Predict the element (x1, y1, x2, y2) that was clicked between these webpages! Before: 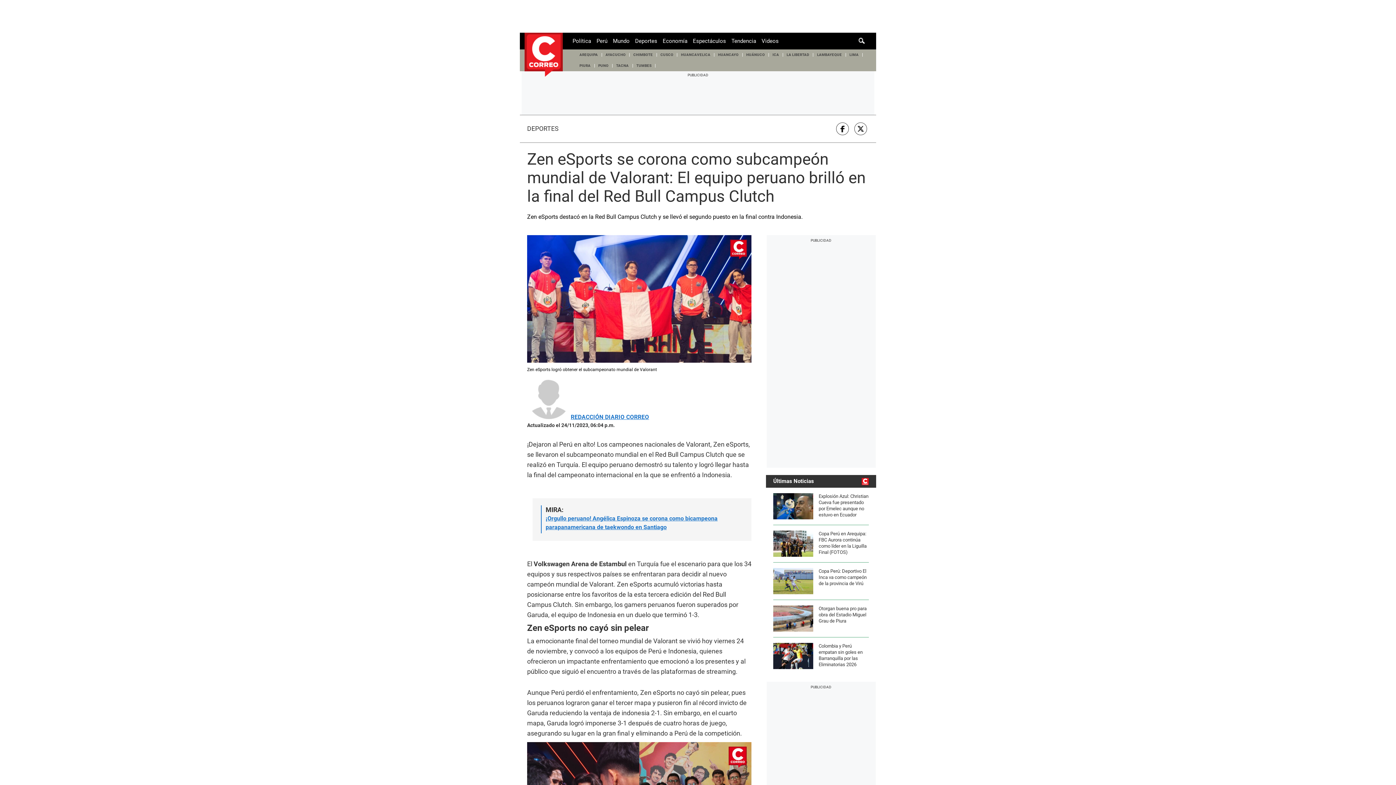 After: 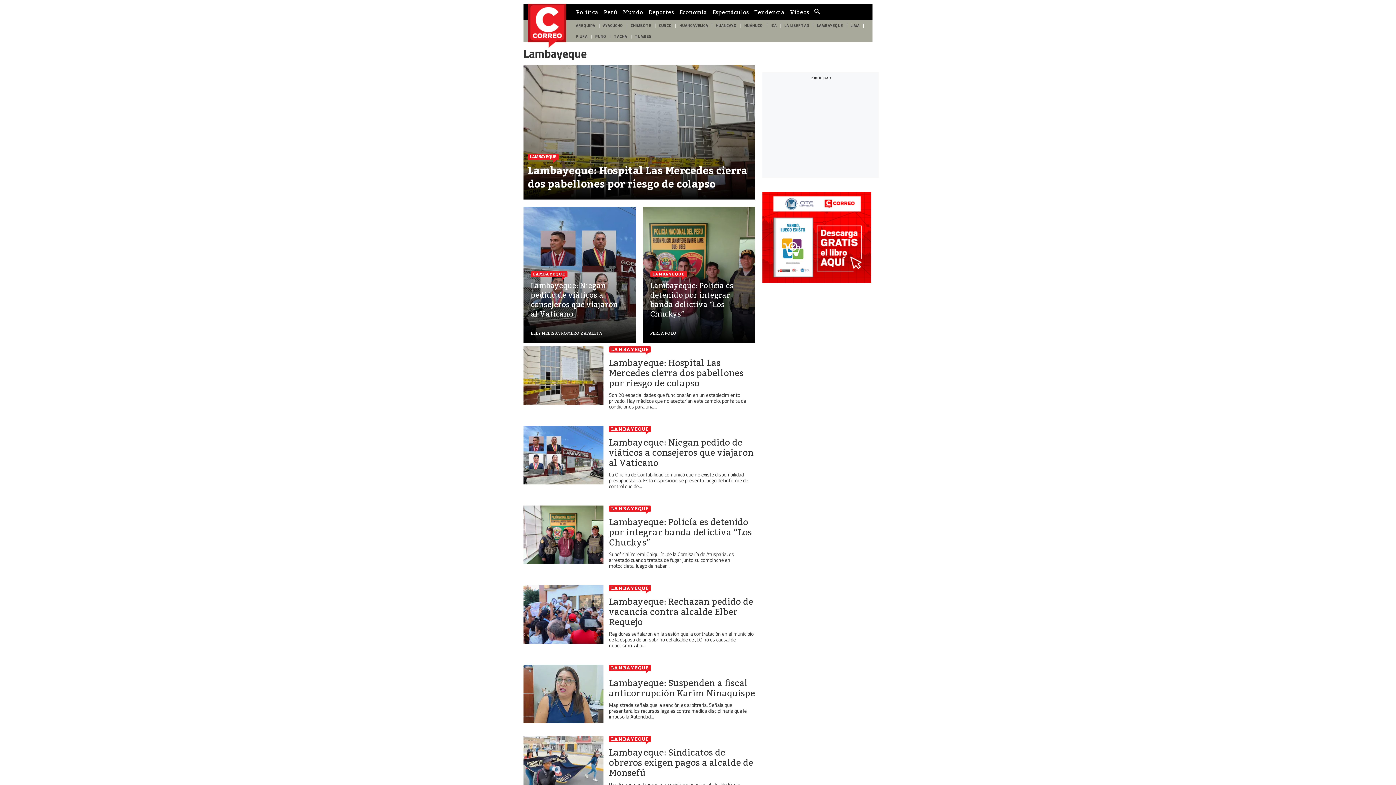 Action: bbox: (813, 49, 845, 60) label: LAMBAYEQUE